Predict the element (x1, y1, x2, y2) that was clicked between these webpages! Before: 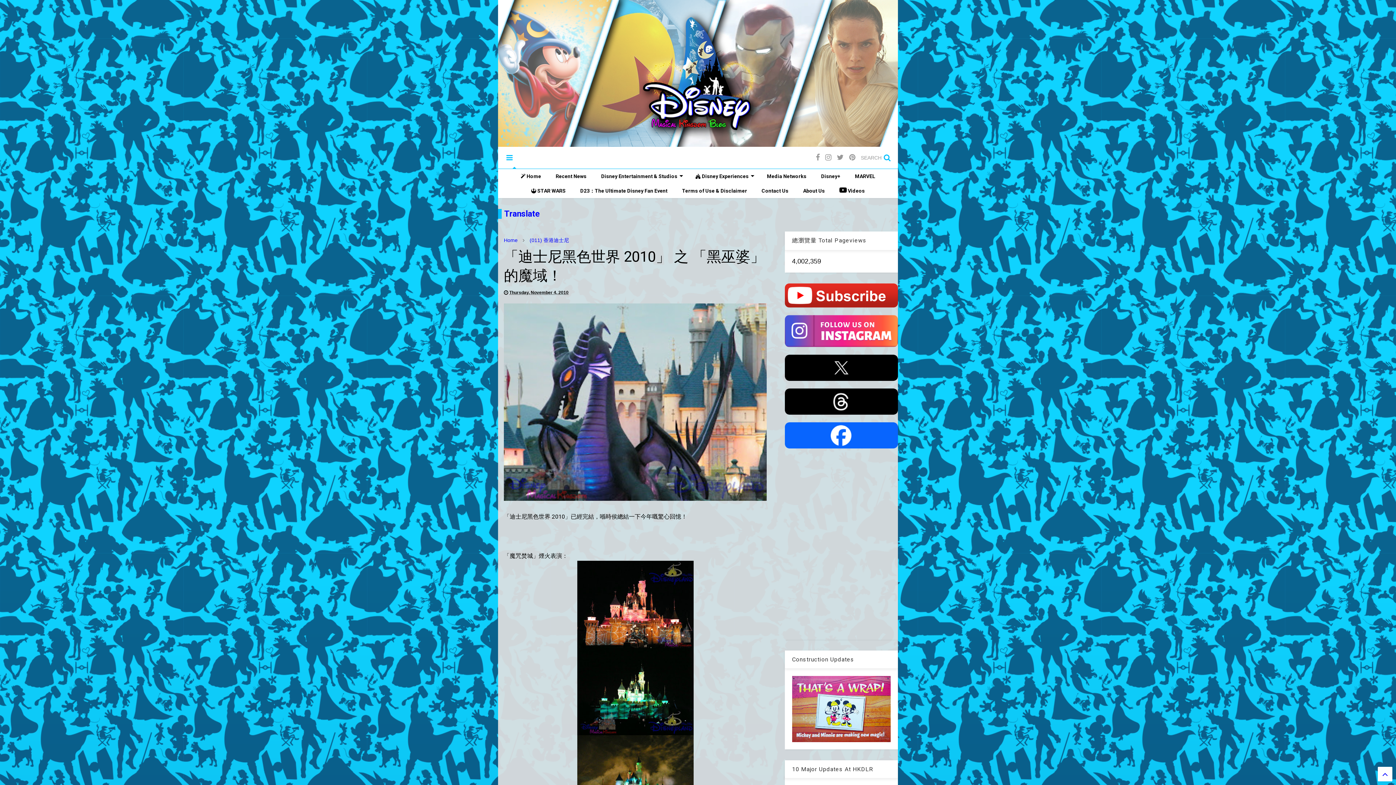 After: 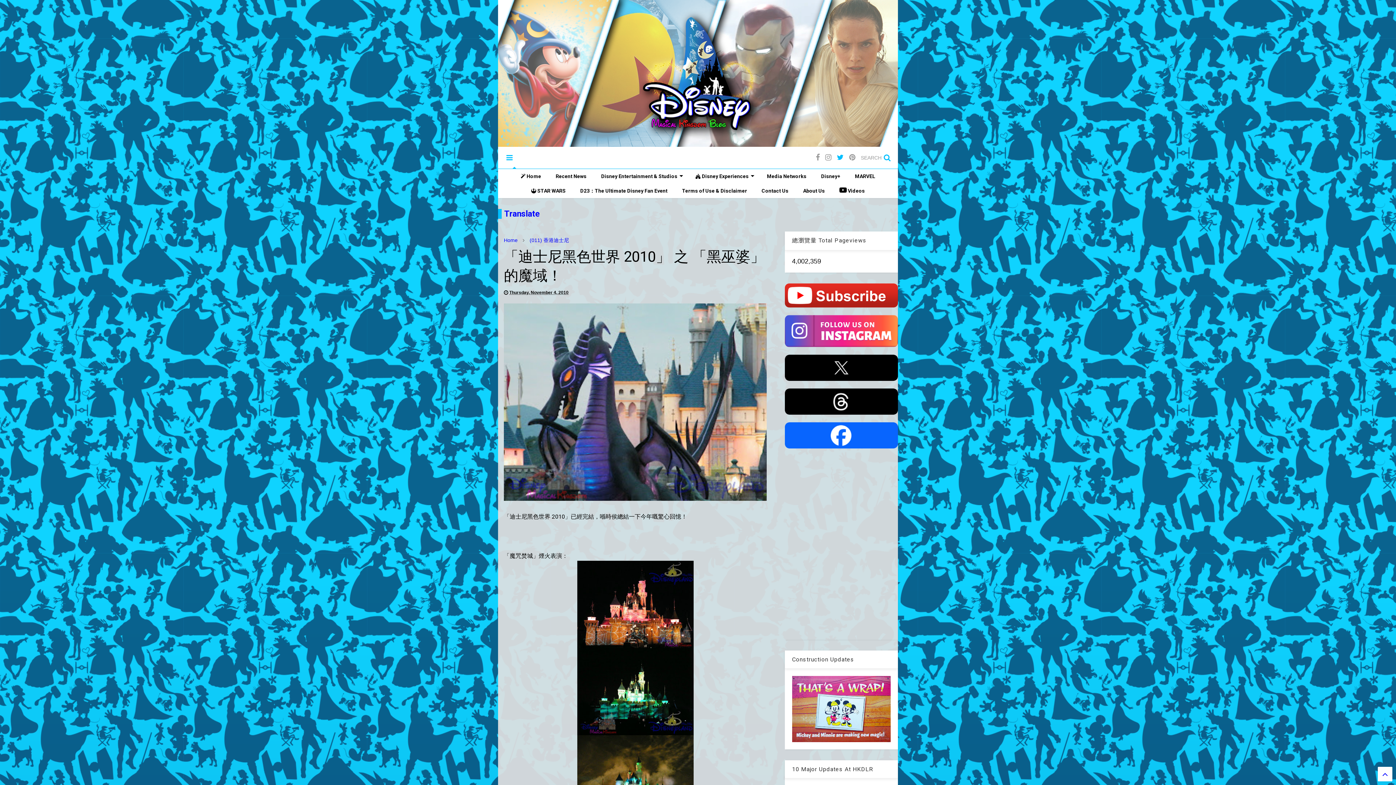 Action: bbox: (837, 147, 844, 167)